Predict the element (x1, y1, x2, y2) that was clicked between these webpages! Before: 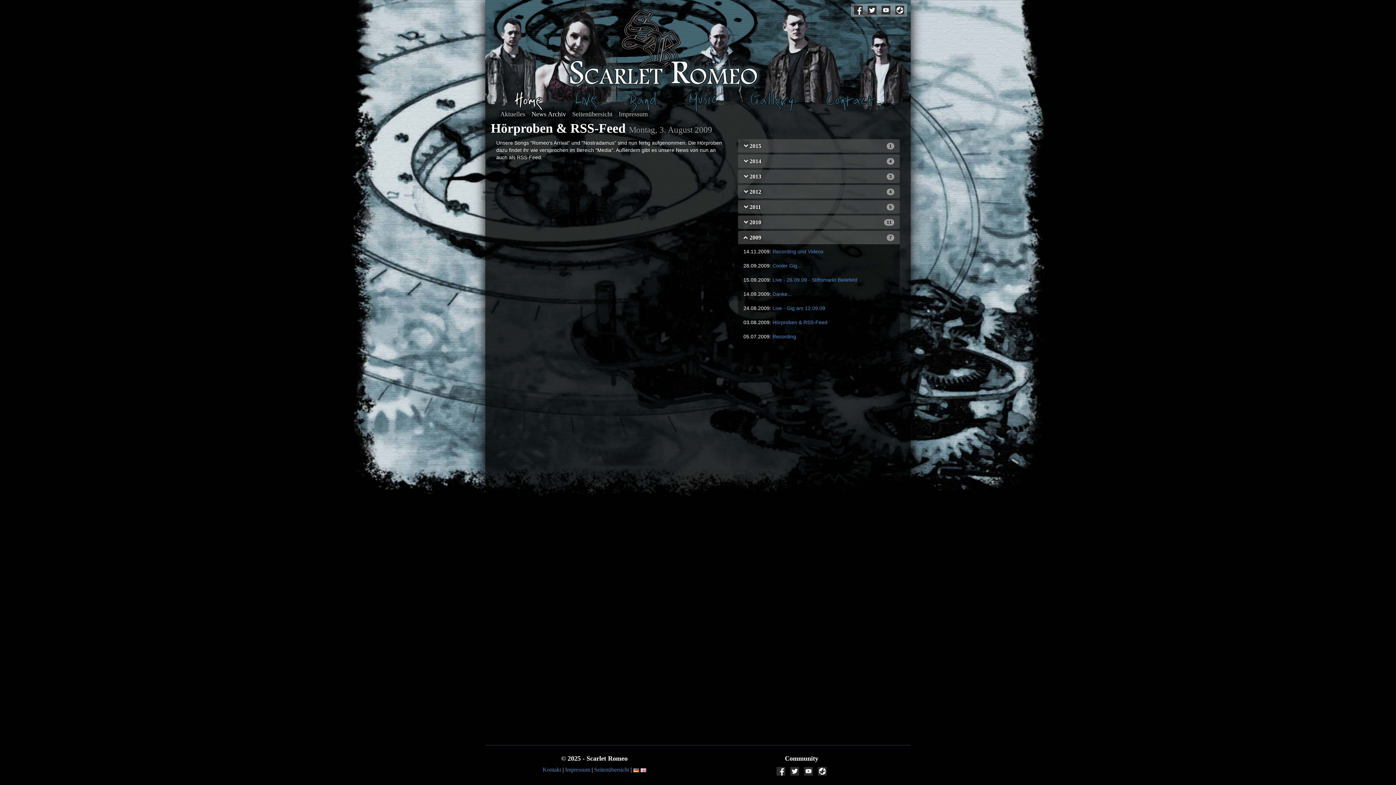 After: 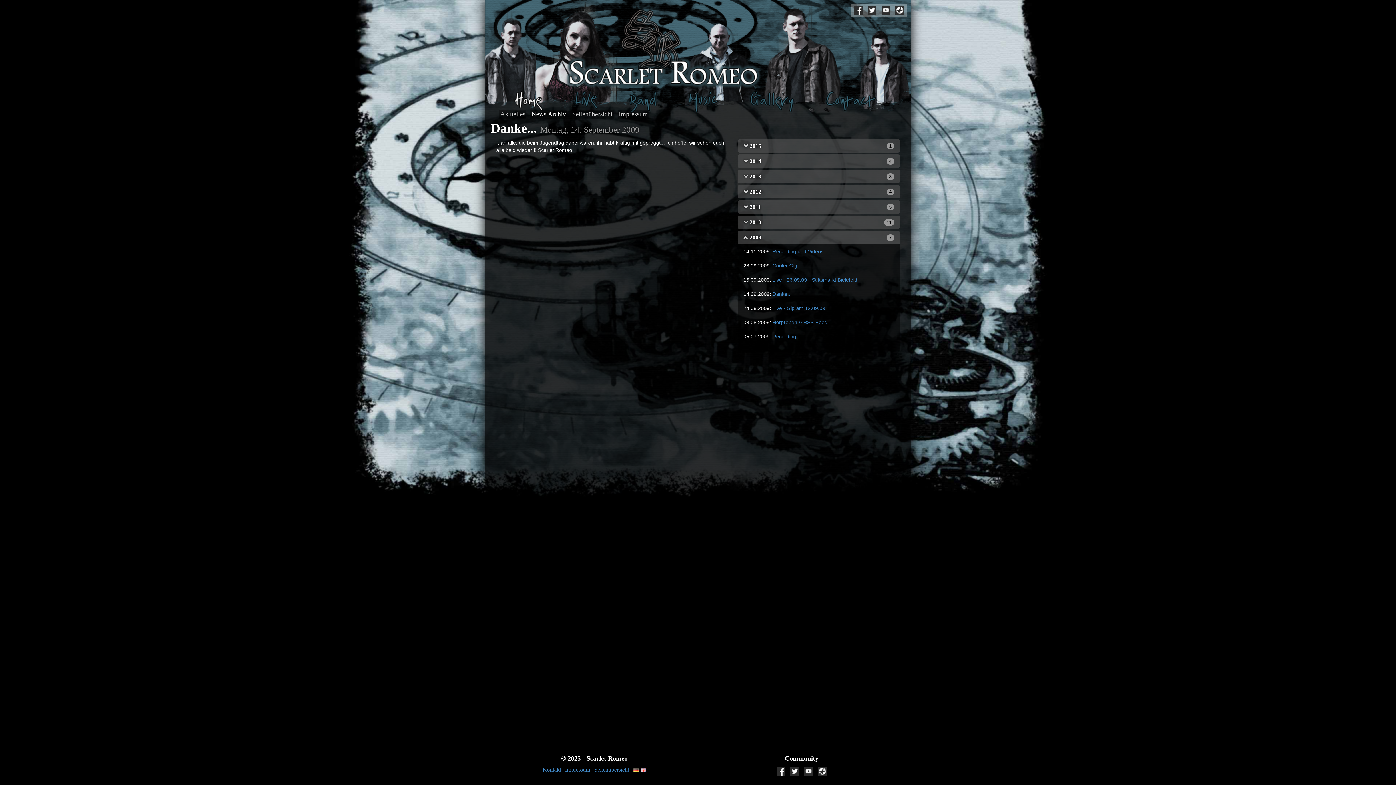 Action: bbox: (772, 291, 792, 297) label: Danke...